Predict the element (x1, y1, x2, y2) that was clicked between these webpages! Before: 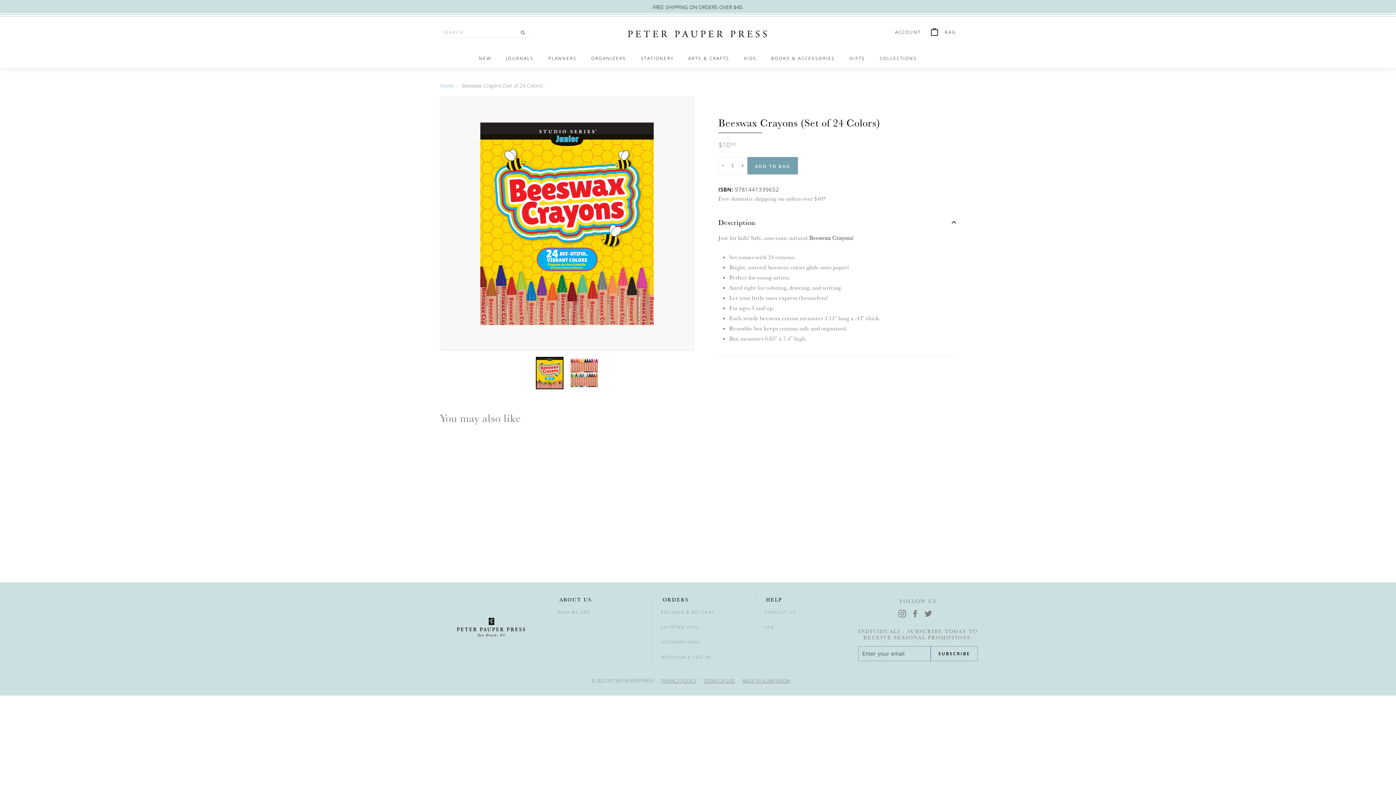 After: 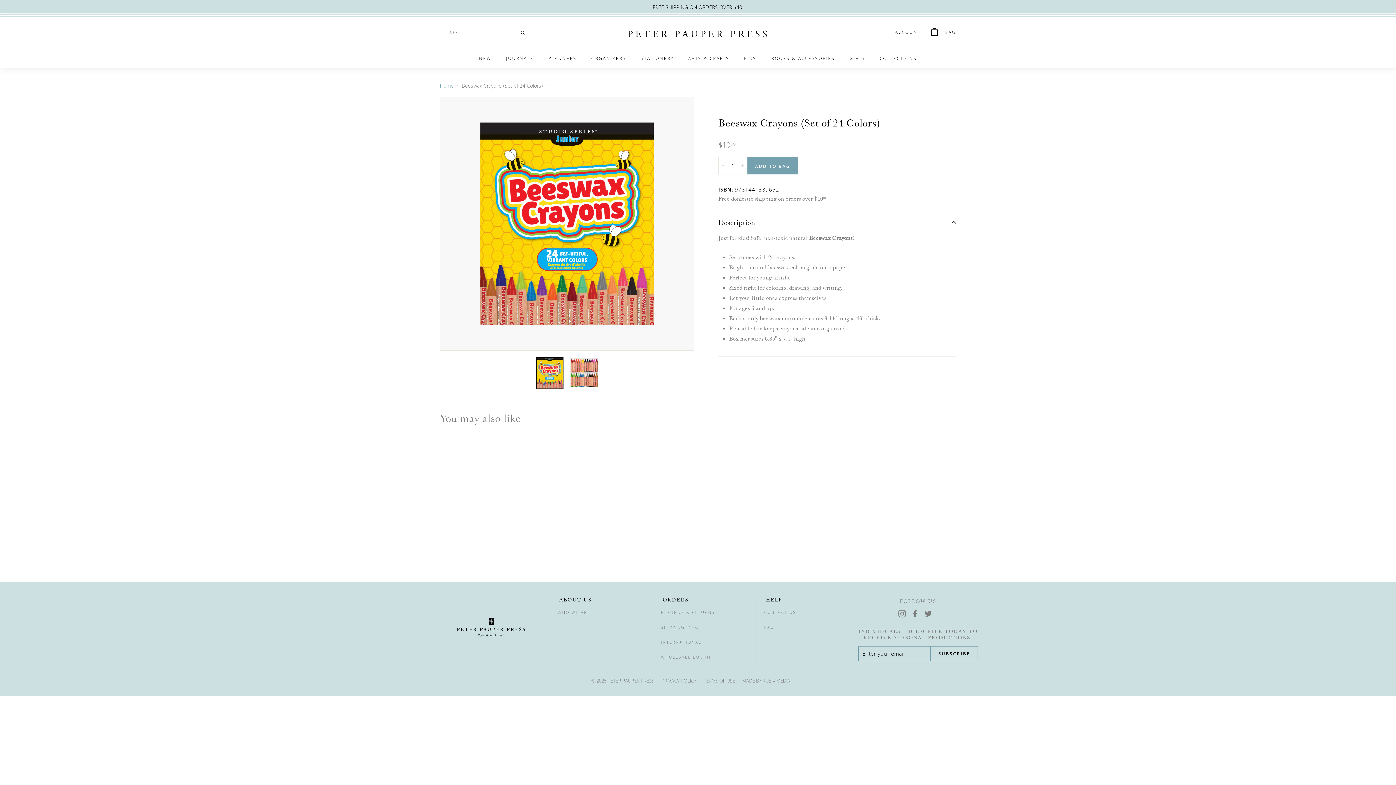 Action: label: ORDERS bbox: (662, 595, 733, 604)